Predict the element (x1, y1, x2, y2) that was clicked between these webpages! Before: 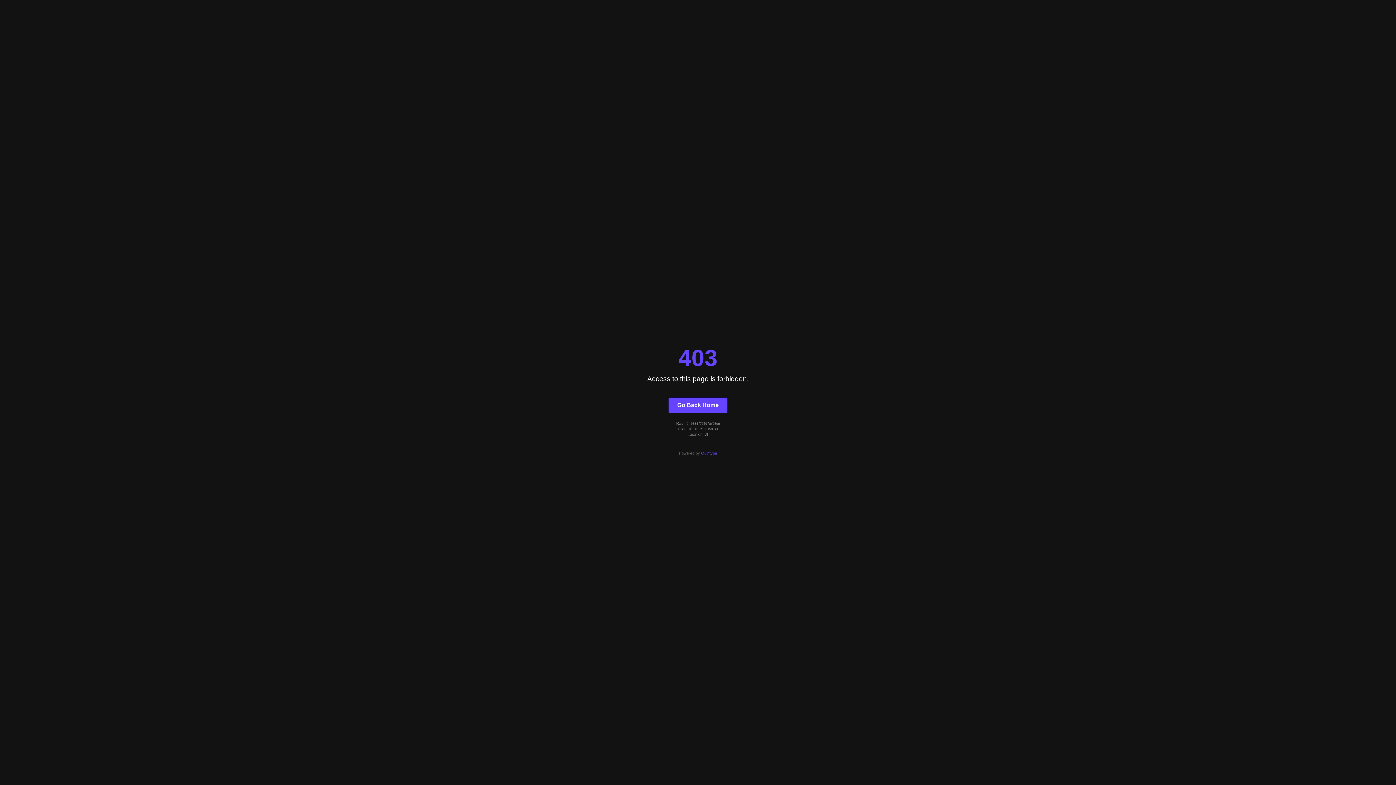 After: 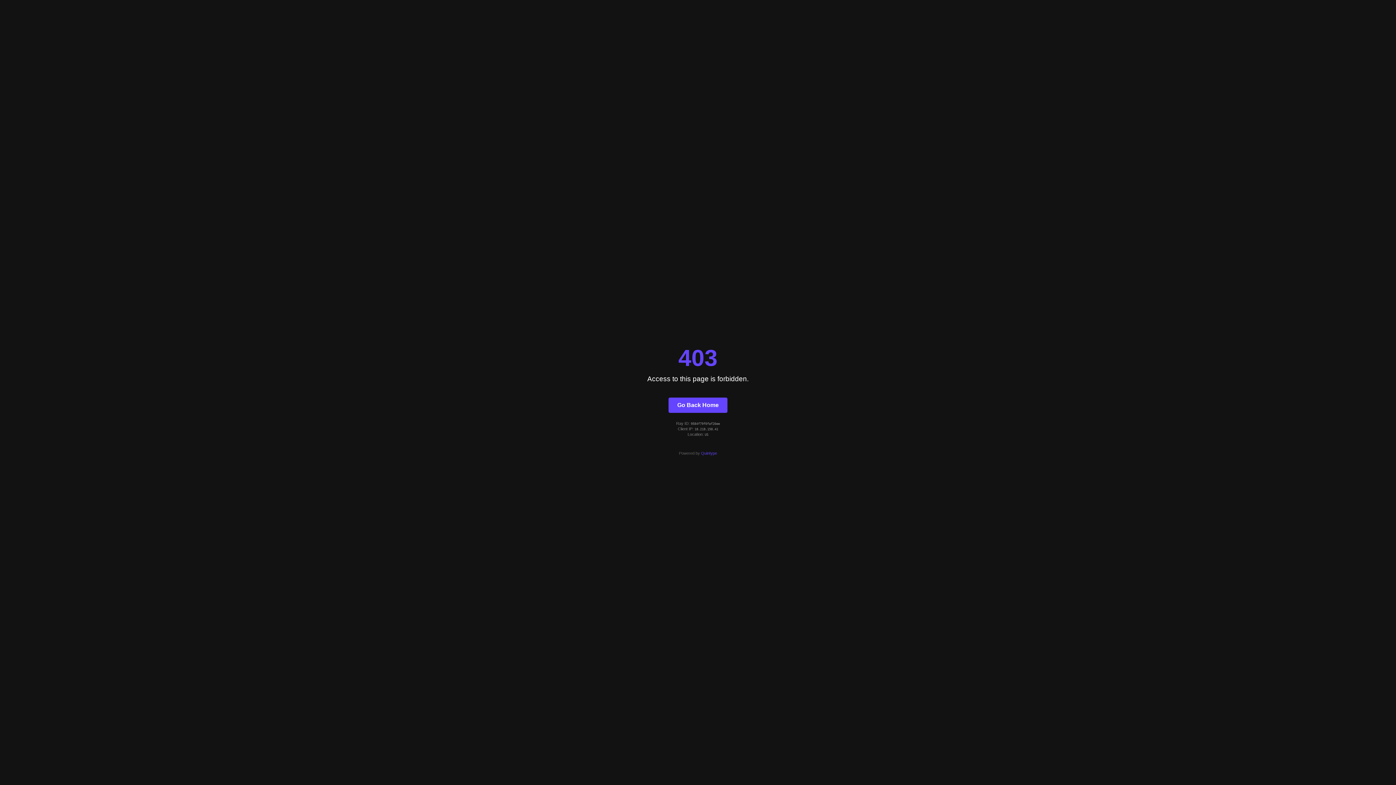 Action: bbox: (701, 451, 717, 455) label: Quintype